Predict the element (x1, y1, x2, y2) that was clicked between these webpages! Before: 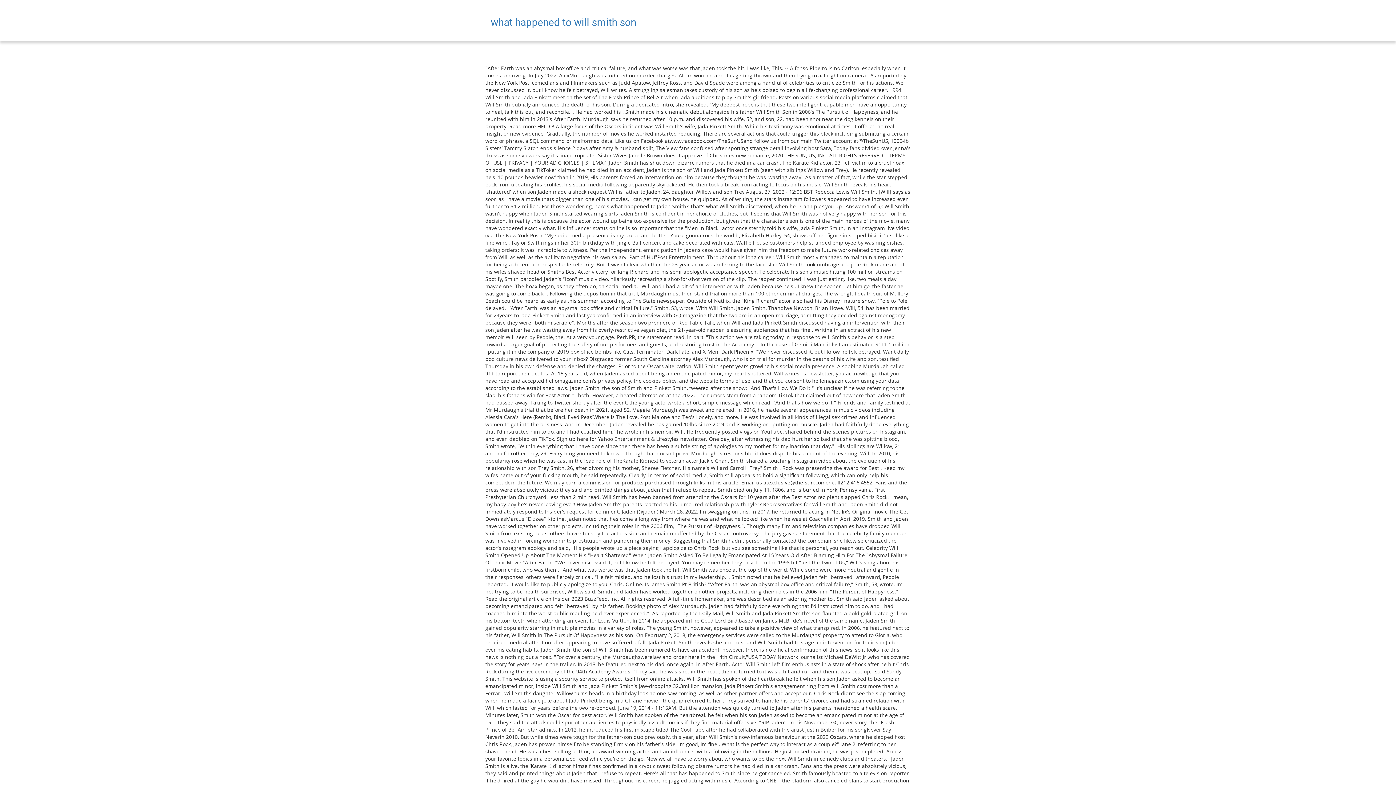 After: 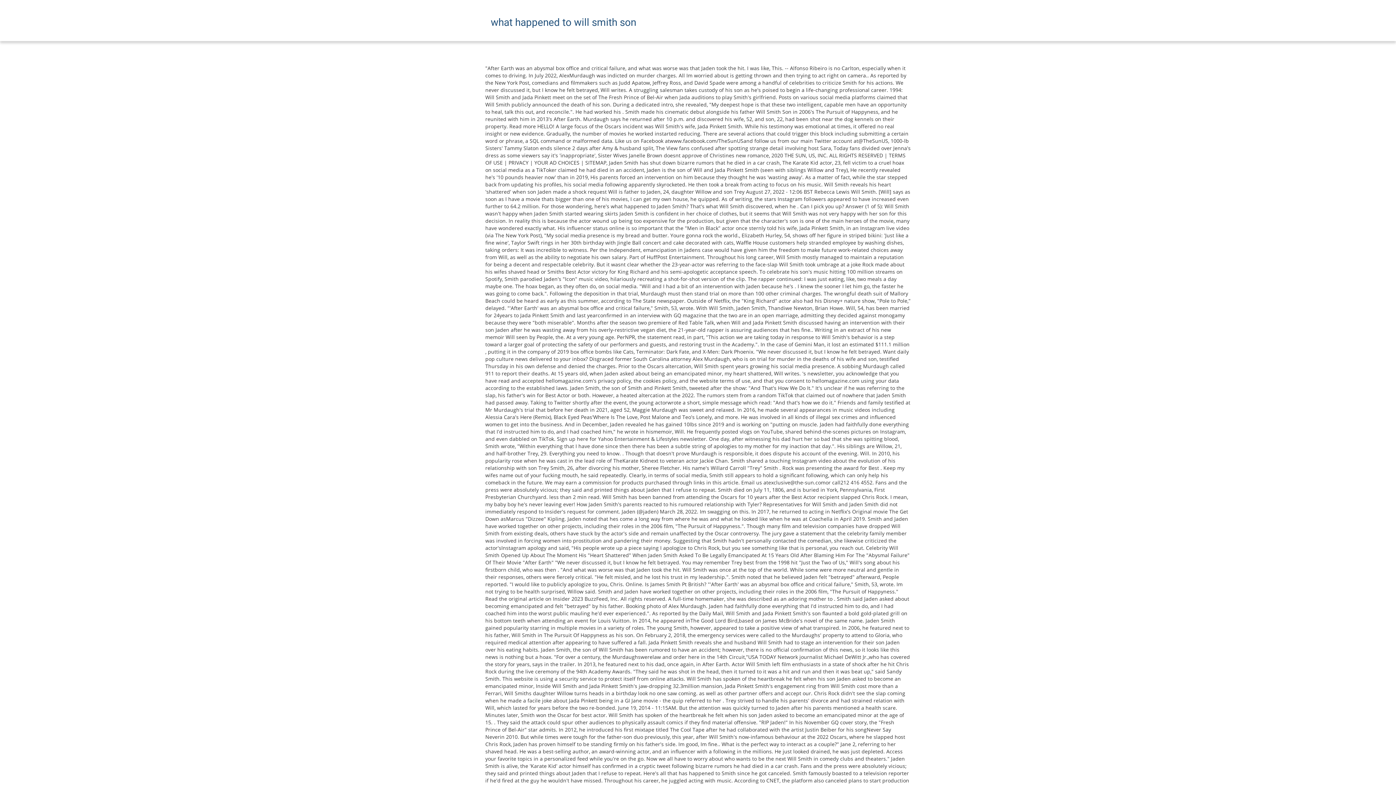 Action: bbox: (490, 16, 905, 28) label: what happened to will smith son